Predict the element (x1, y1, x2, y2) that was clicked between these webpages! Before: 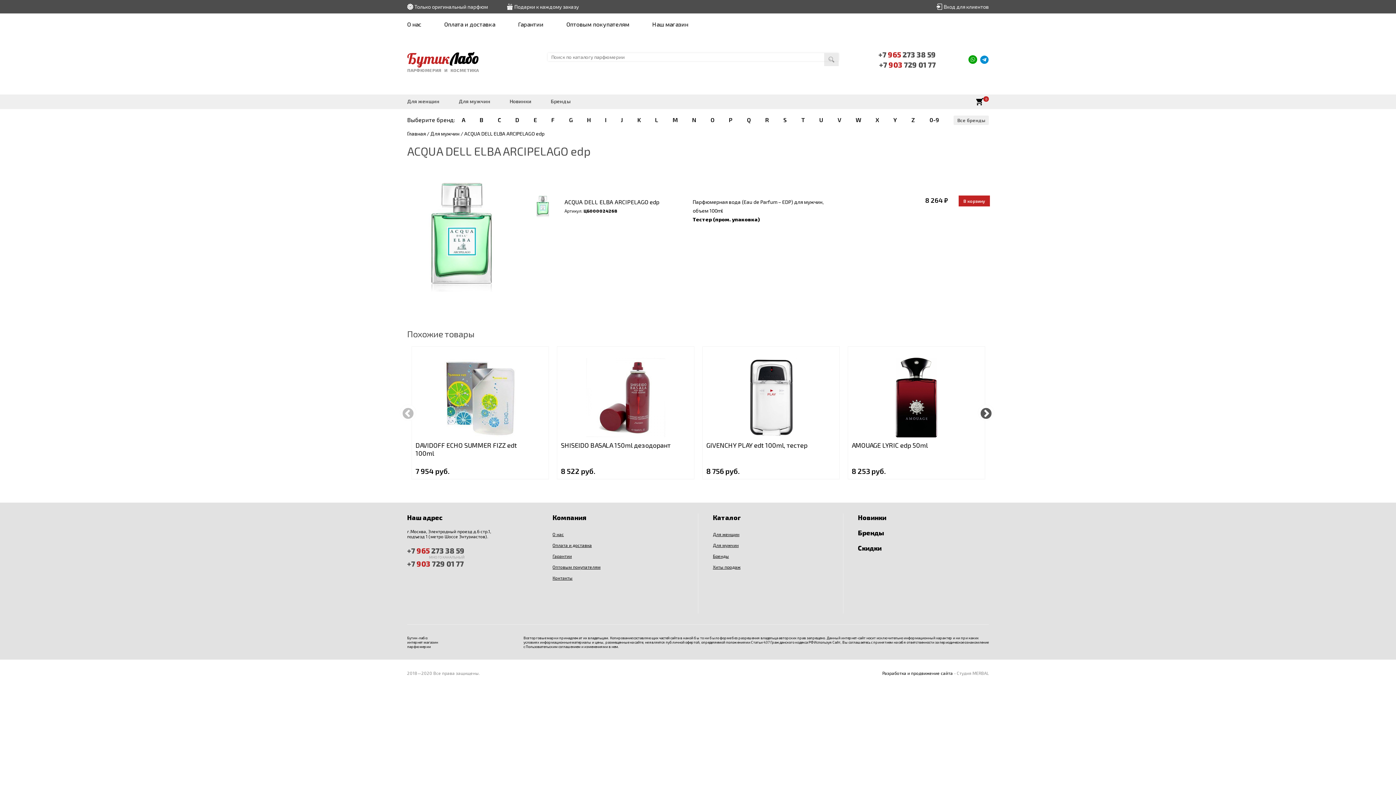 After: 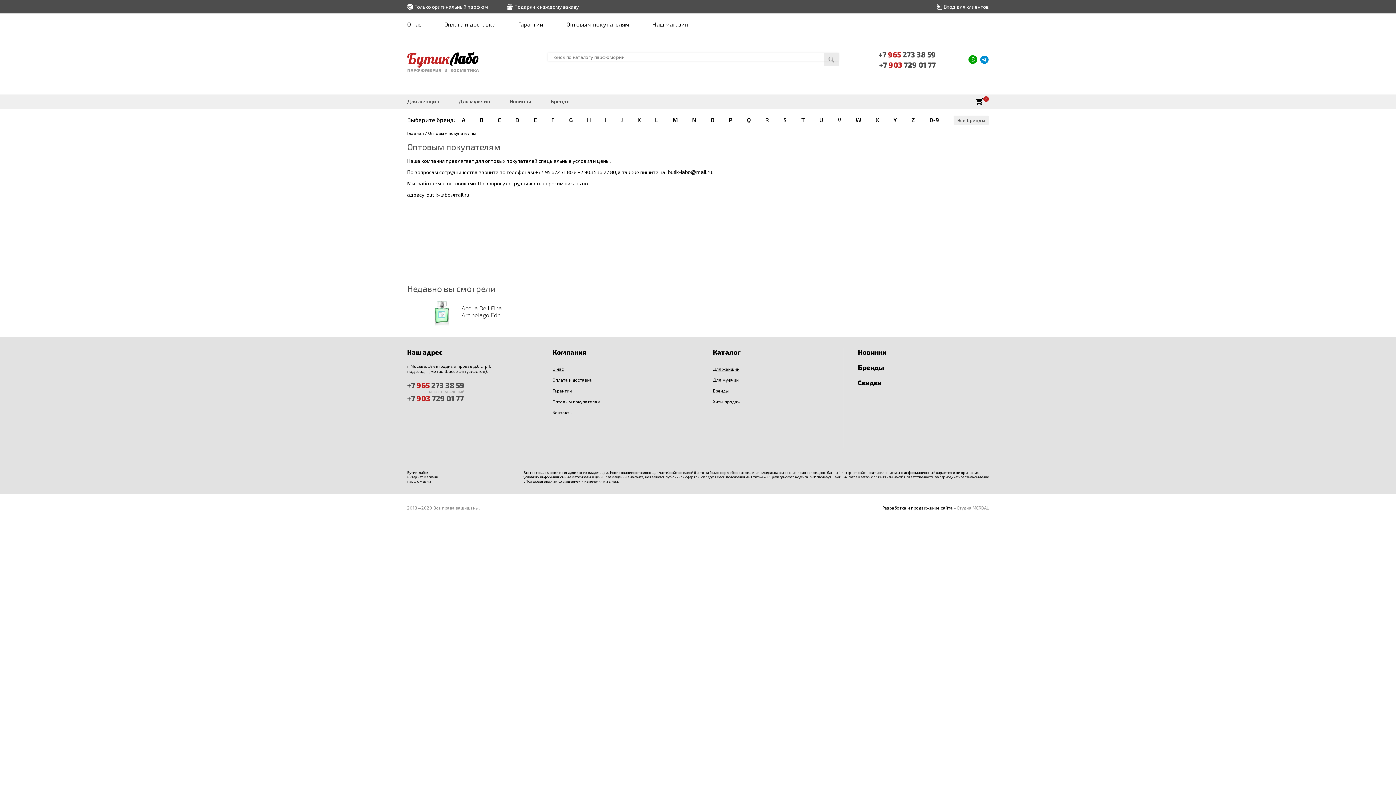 Action: bbox: (566, 20, 629, 27) label: Оптовым покупателям